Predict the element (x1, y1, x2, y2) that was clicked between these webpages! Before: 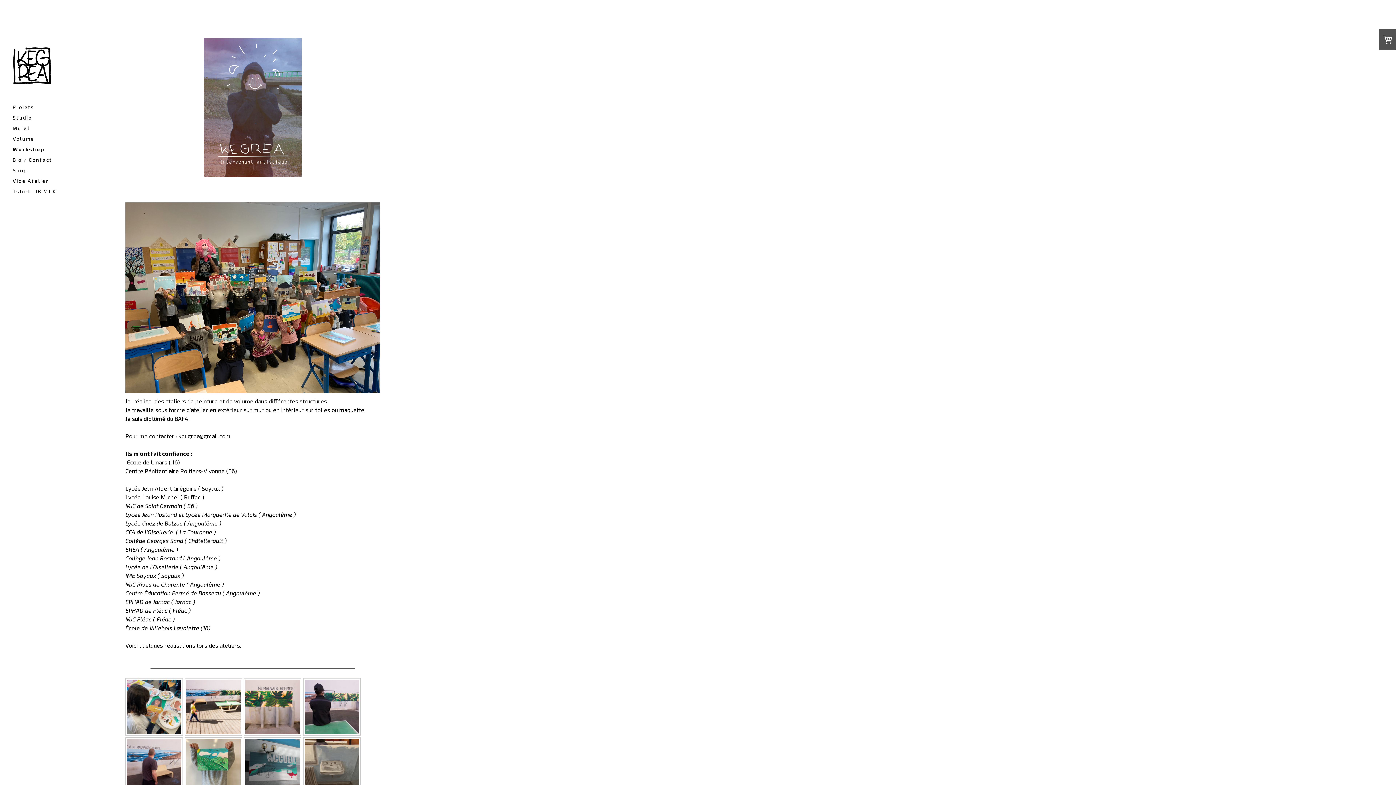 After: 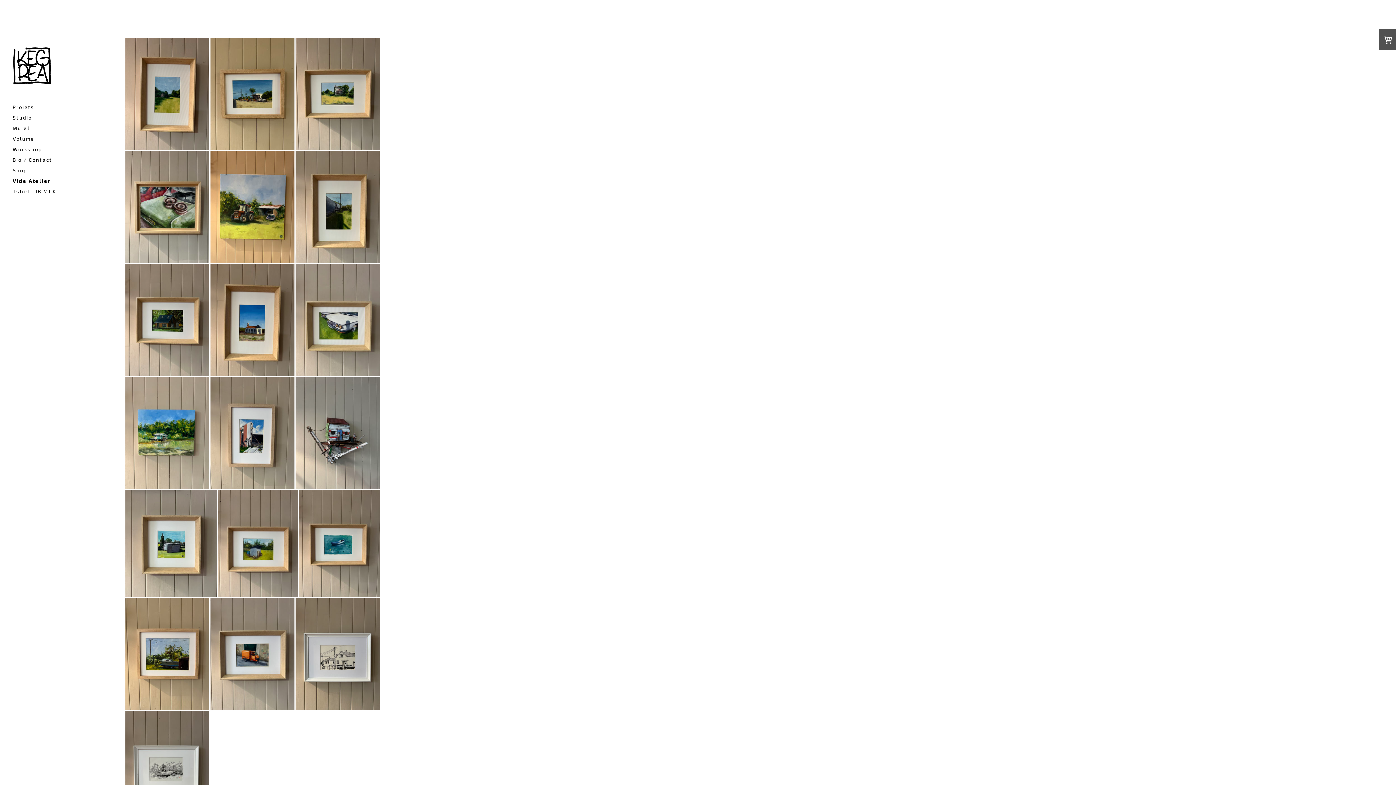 Action: bbox: (9, 175, 100, 186) label: Vide Atelier